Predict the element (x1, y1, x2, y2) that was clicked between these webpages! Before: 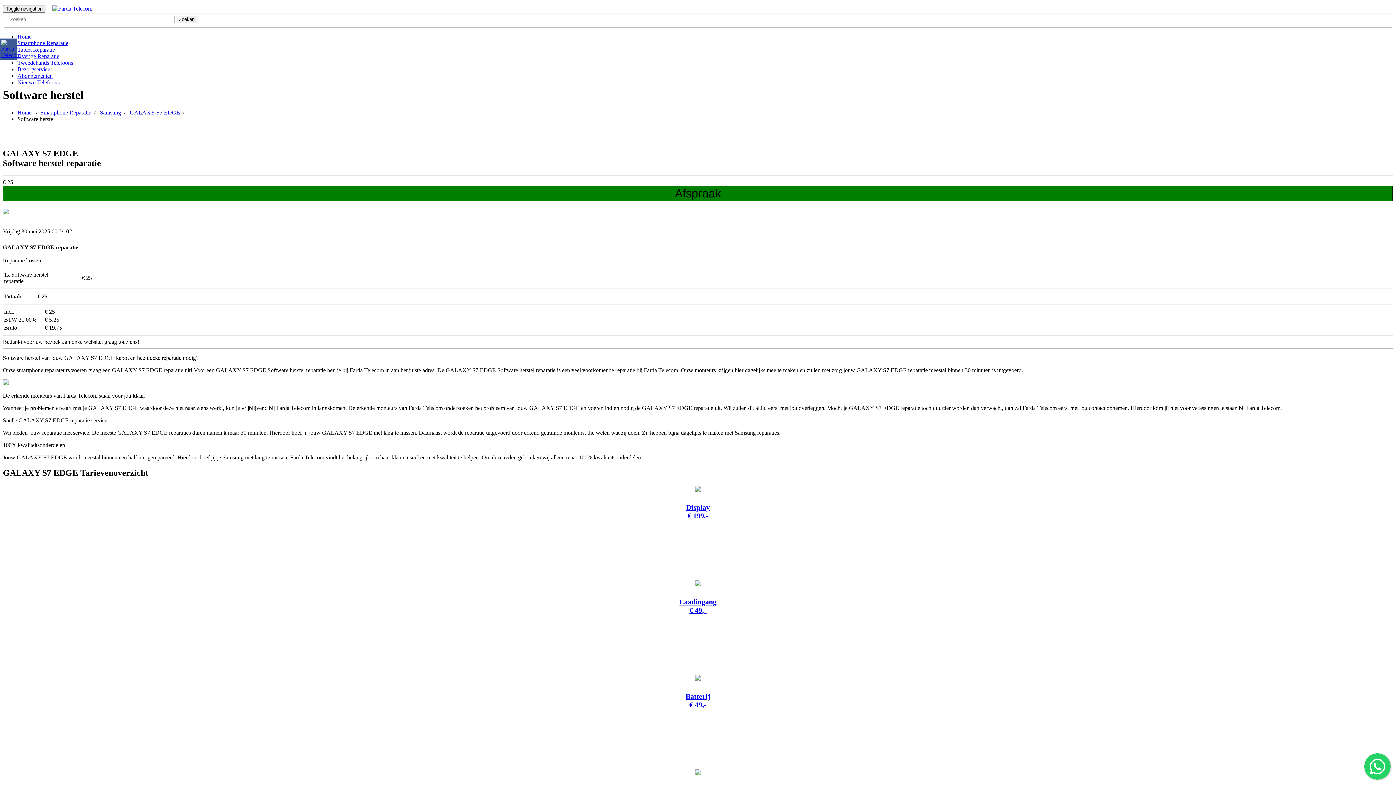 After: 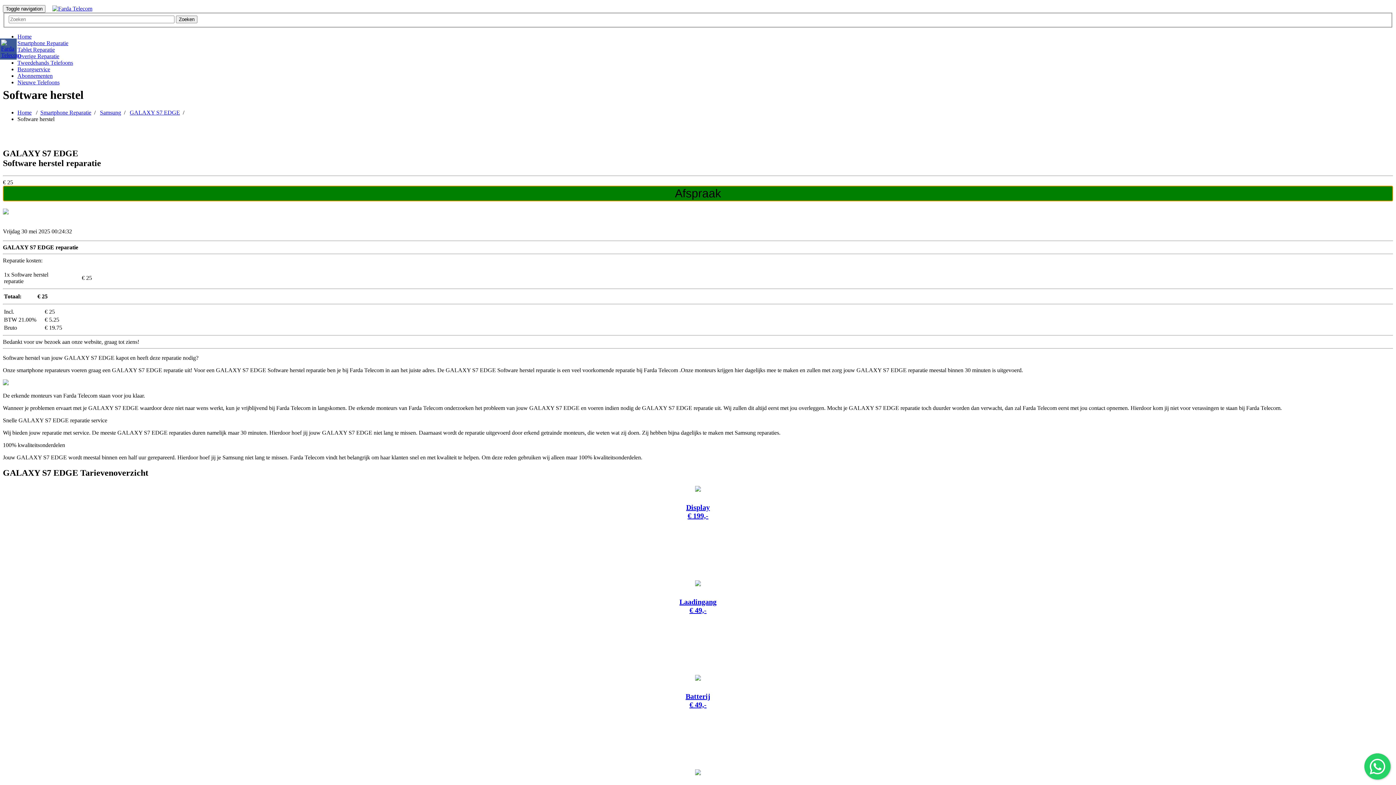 Action: bbox: (2, 185, 1393, 201) label: Afspraak